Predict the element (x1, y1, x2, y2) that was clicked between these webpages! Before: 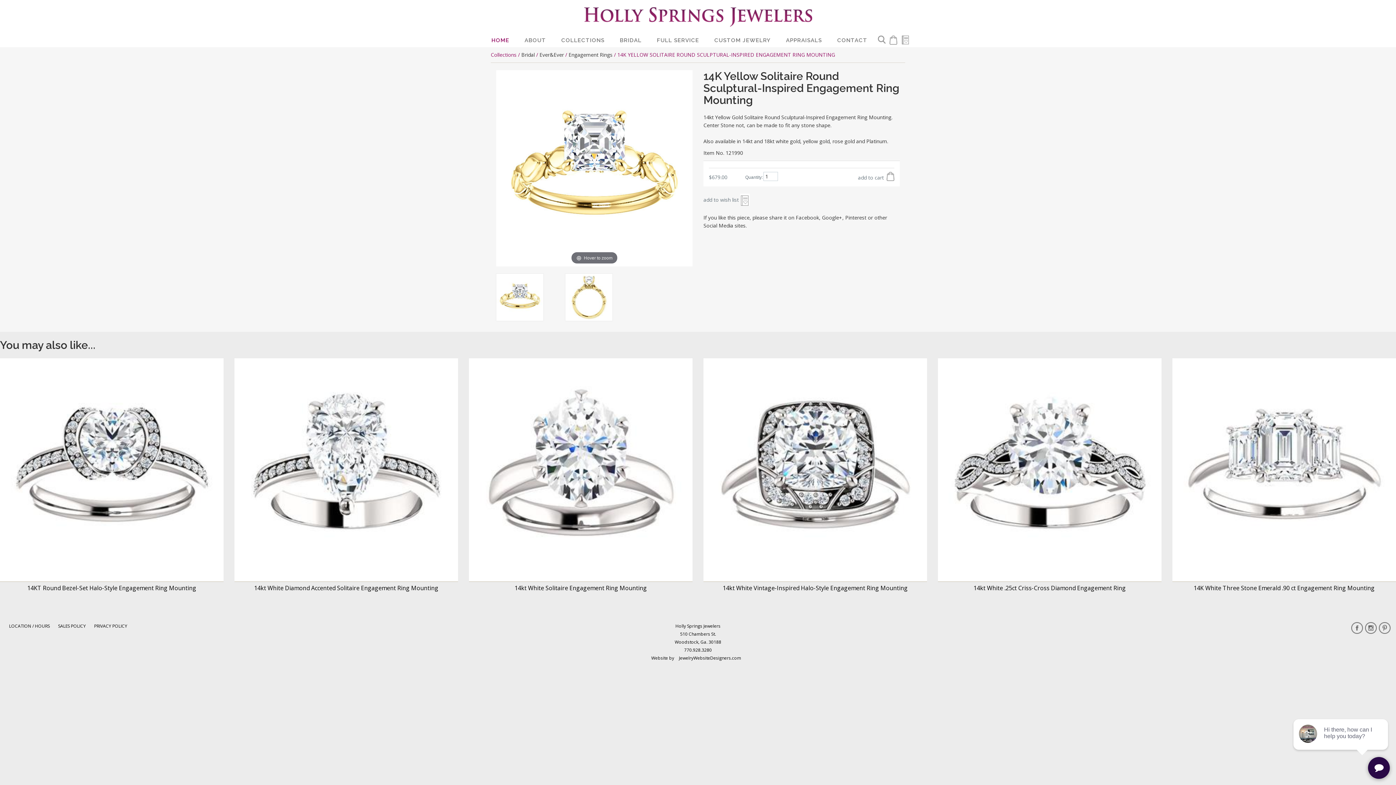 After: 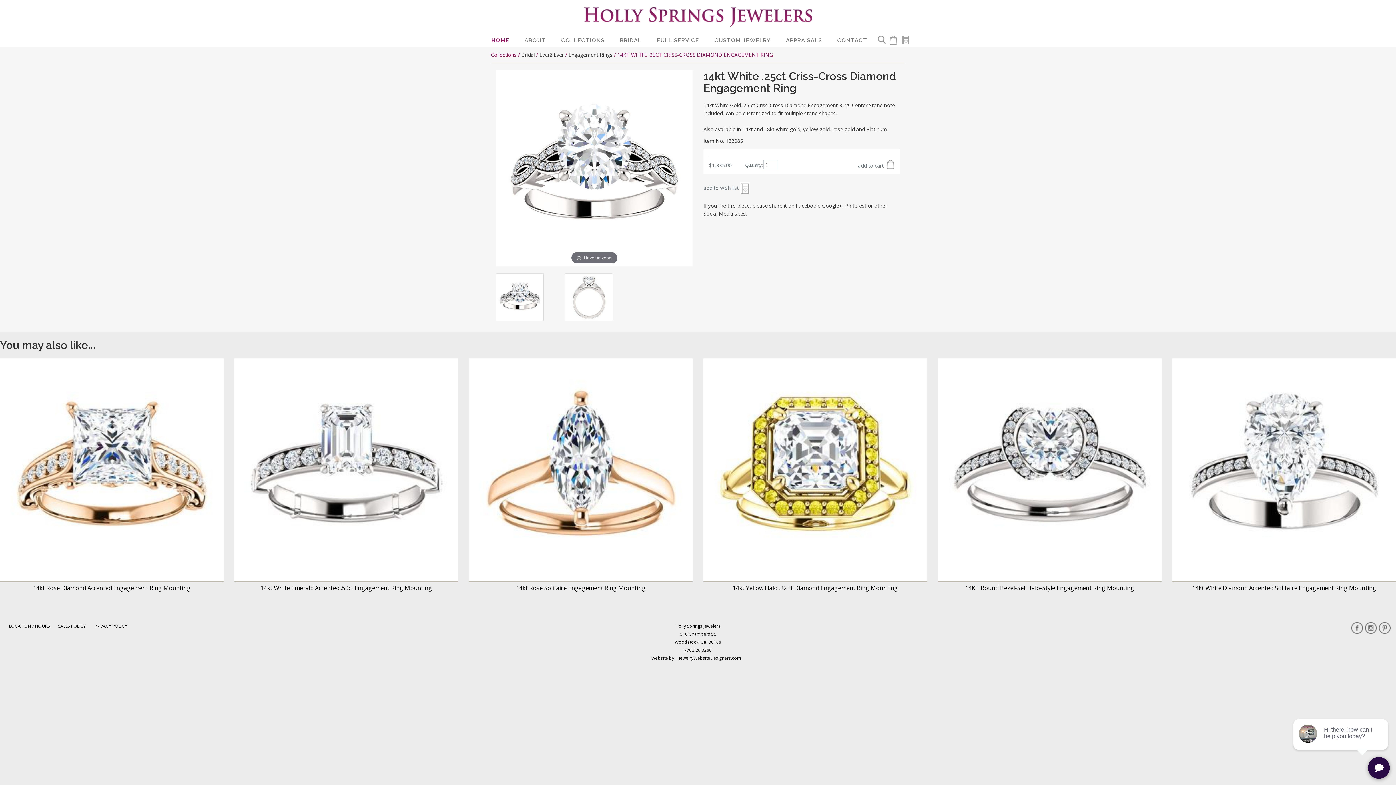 Action: bbox: (938, 358, 1161, 611) label: 14kt White .25ct Criss-Cross Diamond Engagement Ring